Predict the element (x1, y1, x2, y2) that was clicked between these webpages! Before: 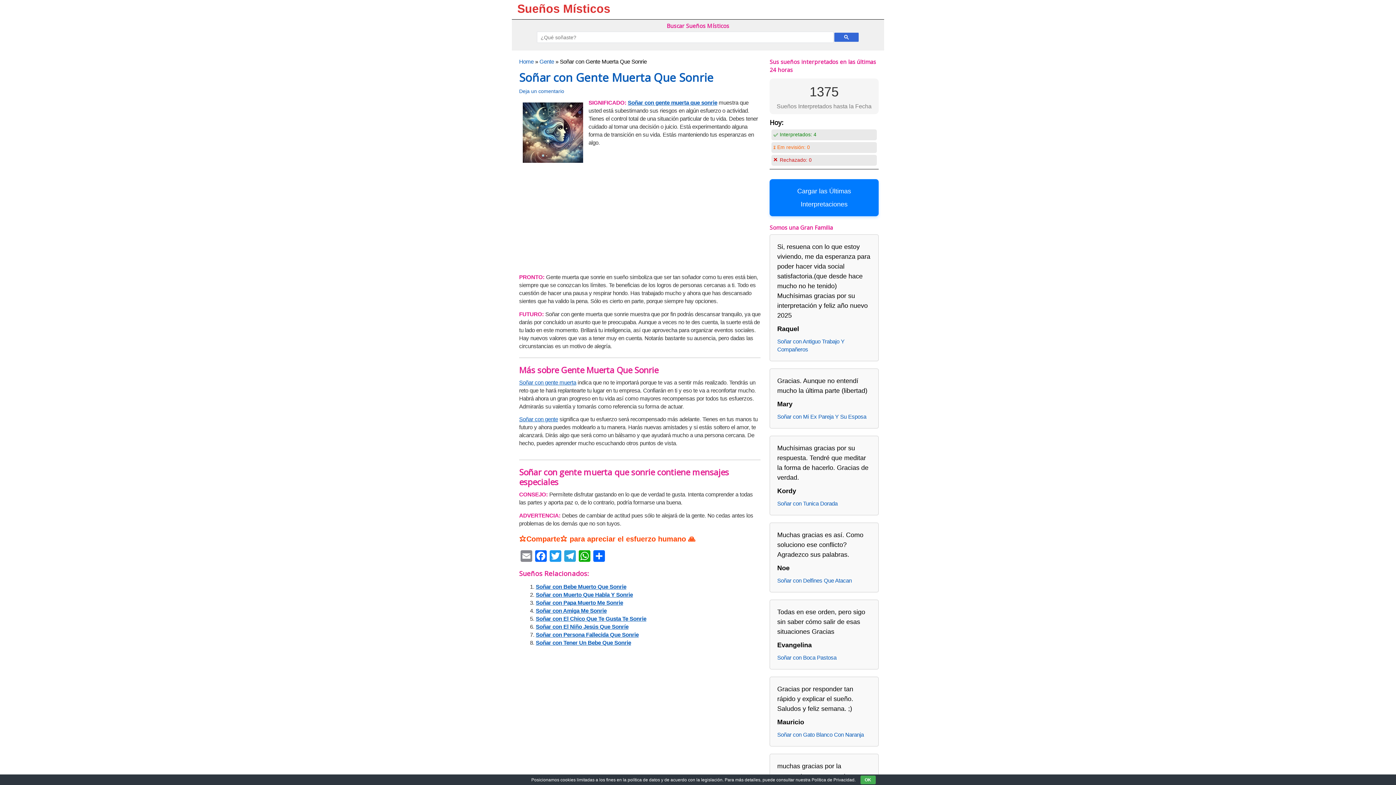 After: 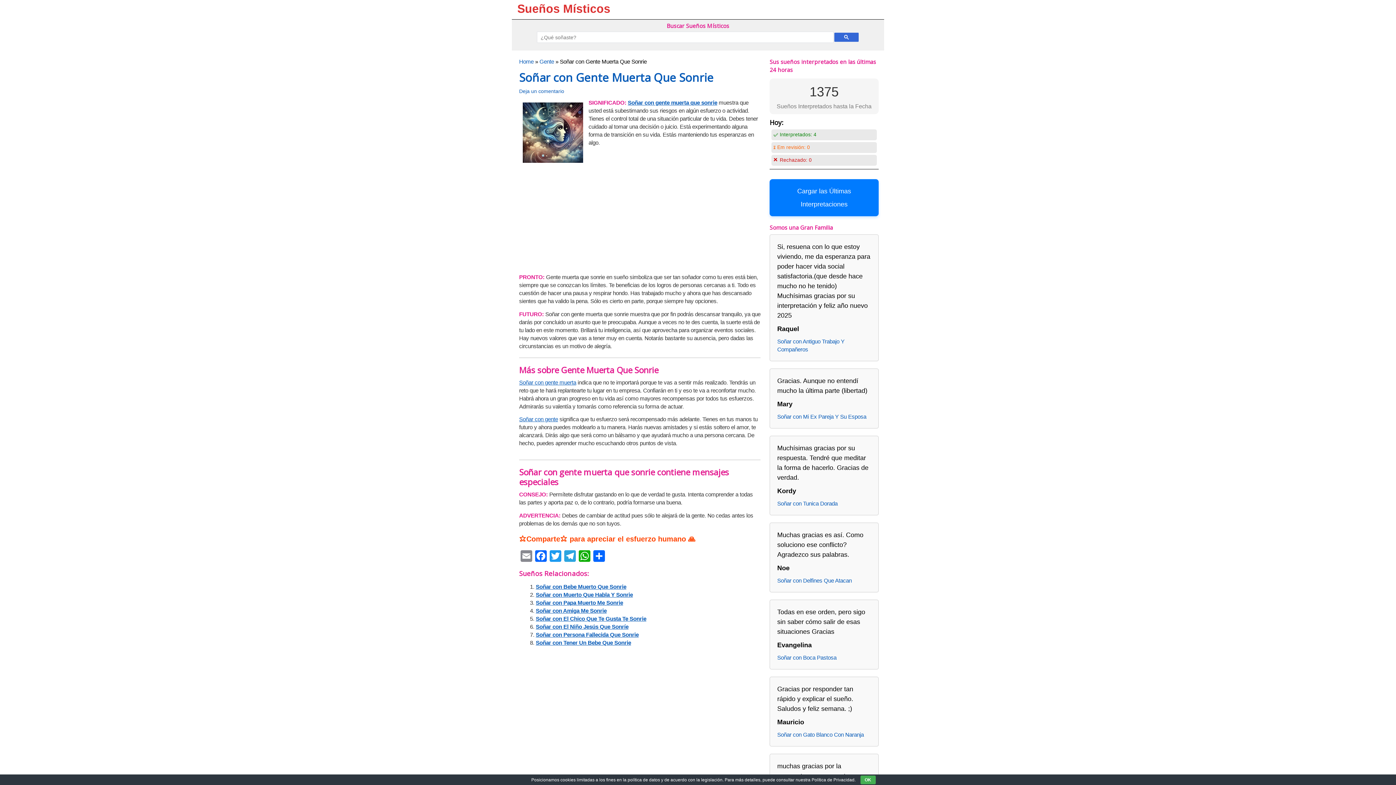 Action: bbox: (628, 99, 717, 105) label: Soñar con gente muerta que sonrie